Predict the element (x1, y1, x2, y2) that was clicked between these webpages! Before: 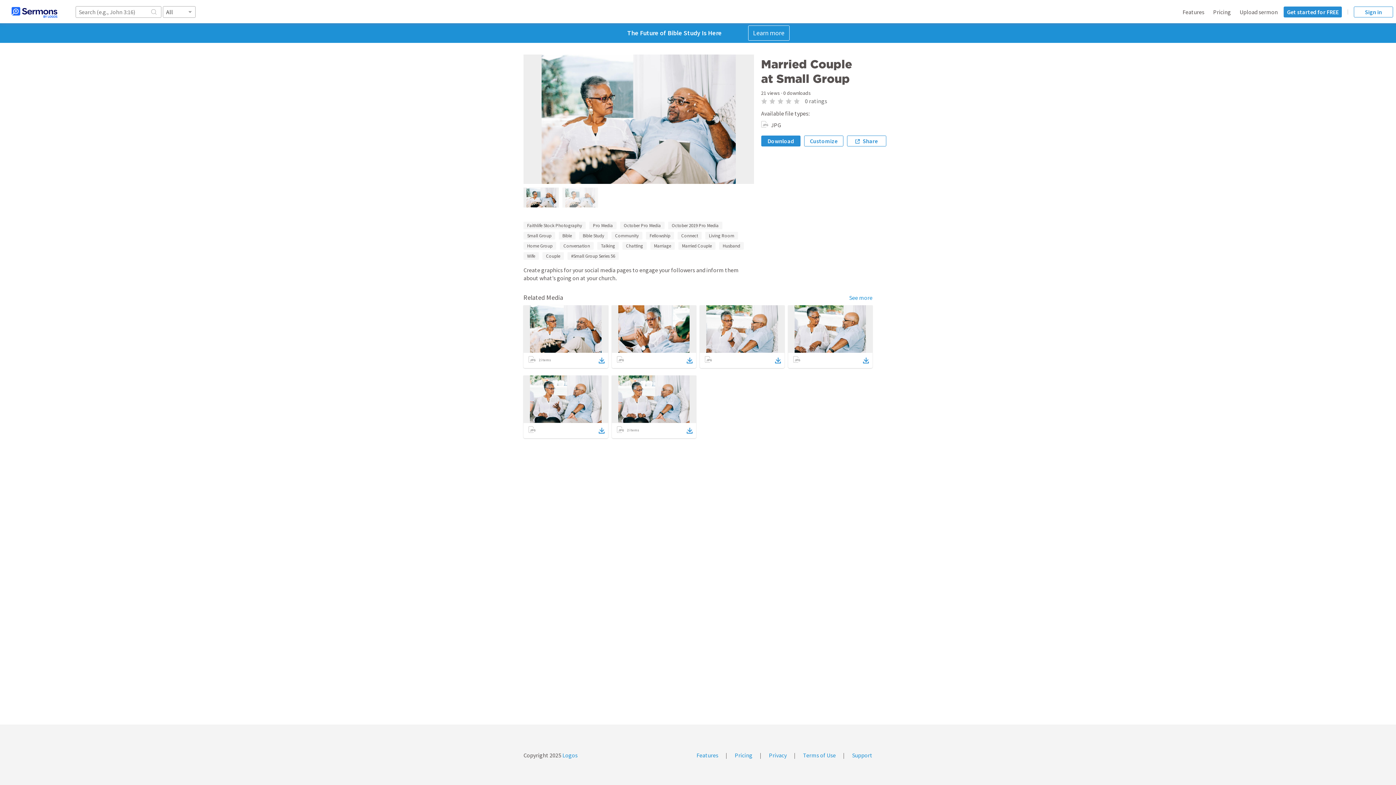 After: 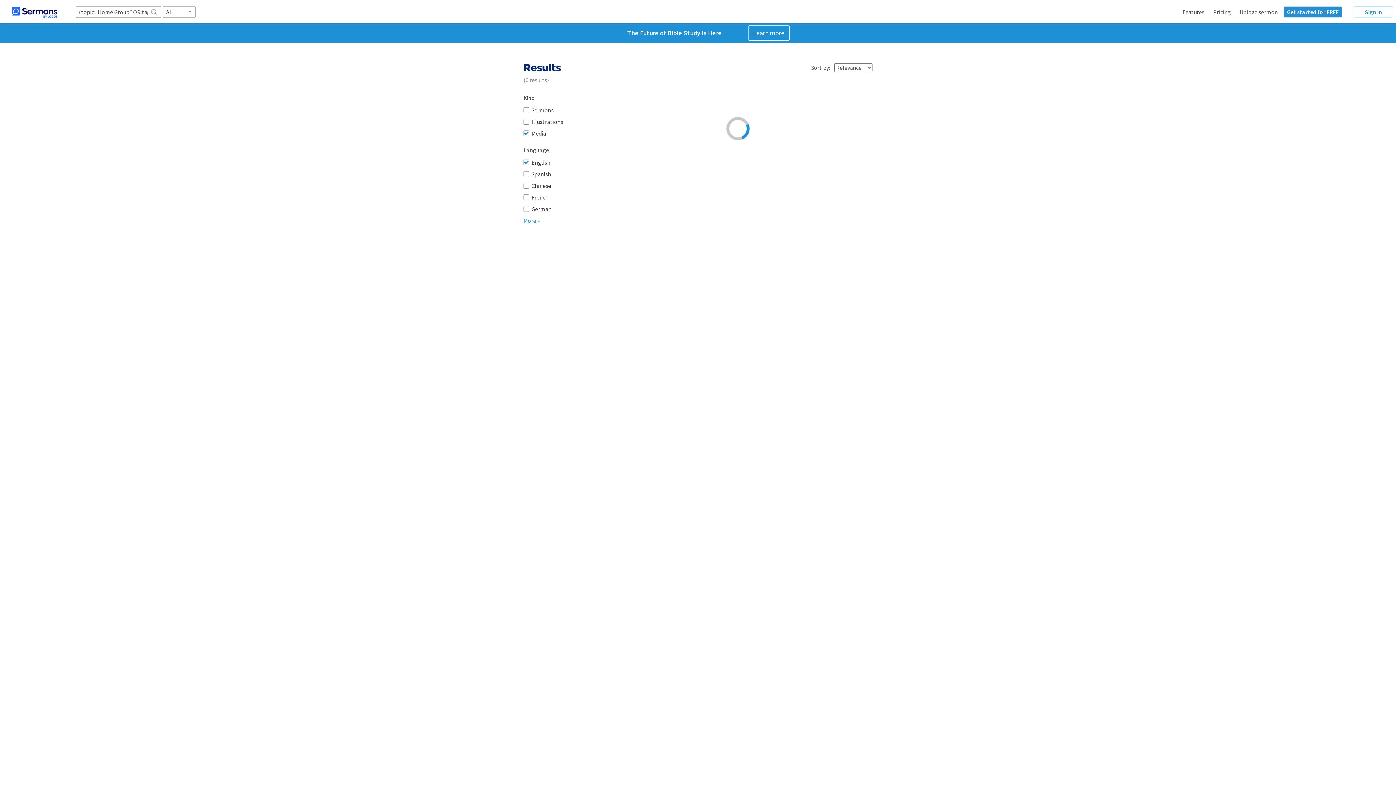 Action: label: Home Group bbox: (523, 242, 556, 249)